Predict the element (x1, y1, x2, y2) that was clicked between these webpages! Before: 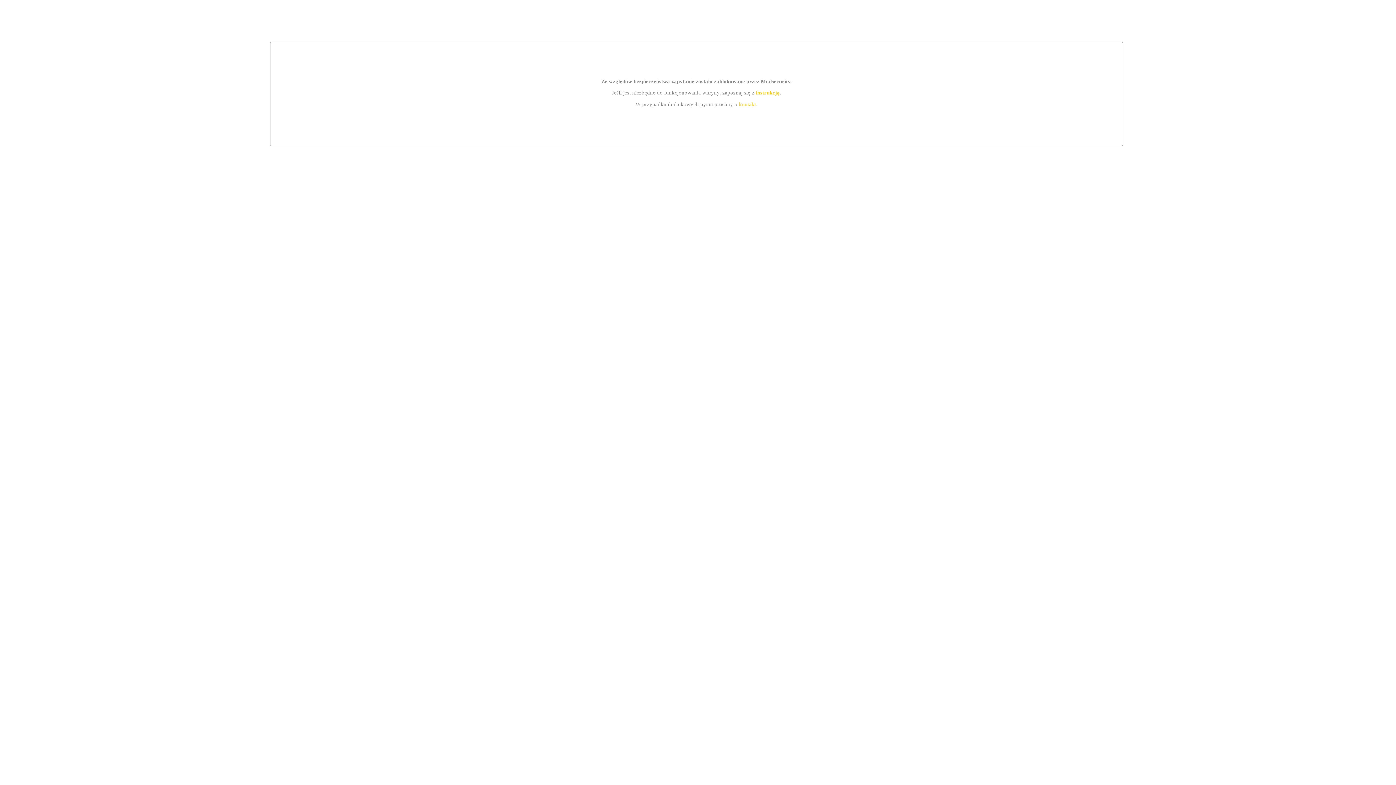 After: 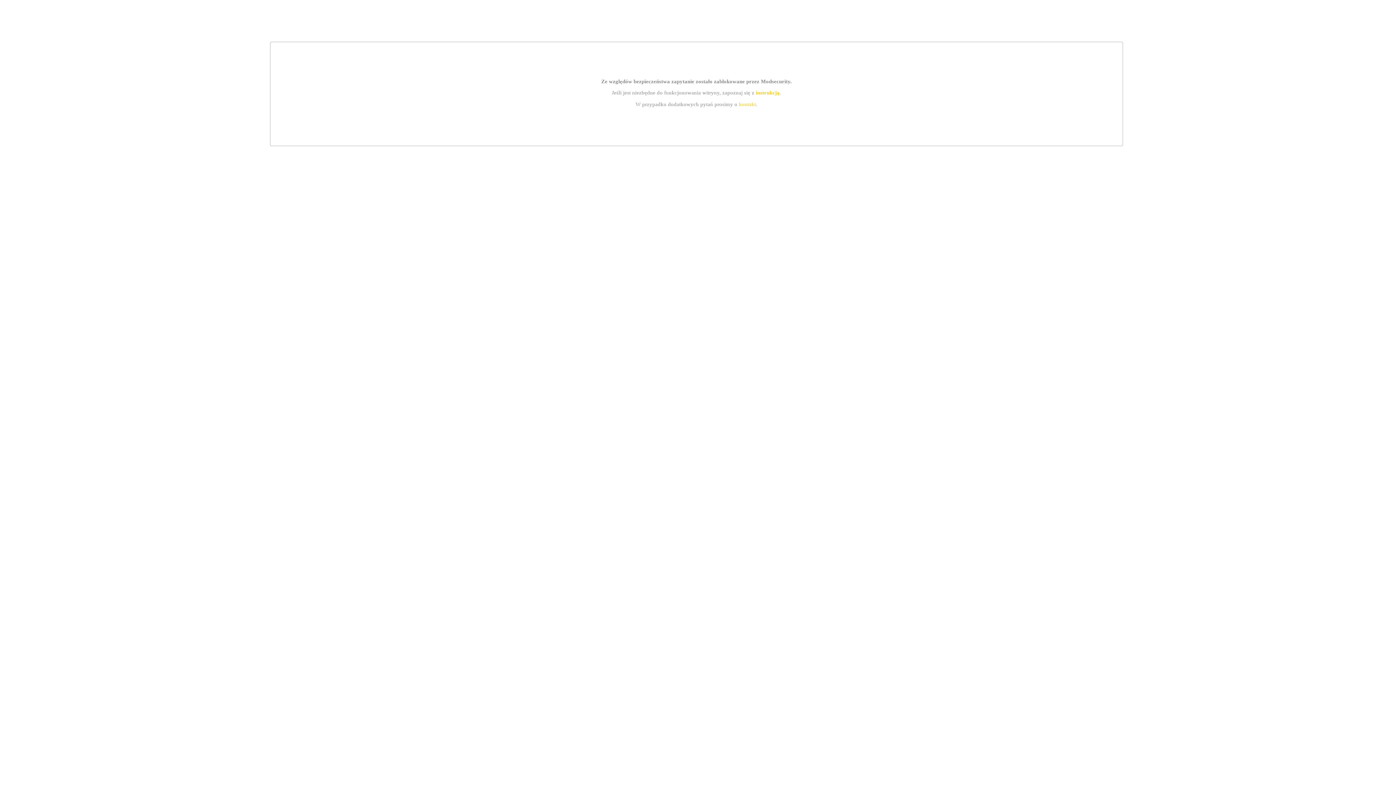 Action: label: instrukcją bbox: (755, 89, 779, 95)